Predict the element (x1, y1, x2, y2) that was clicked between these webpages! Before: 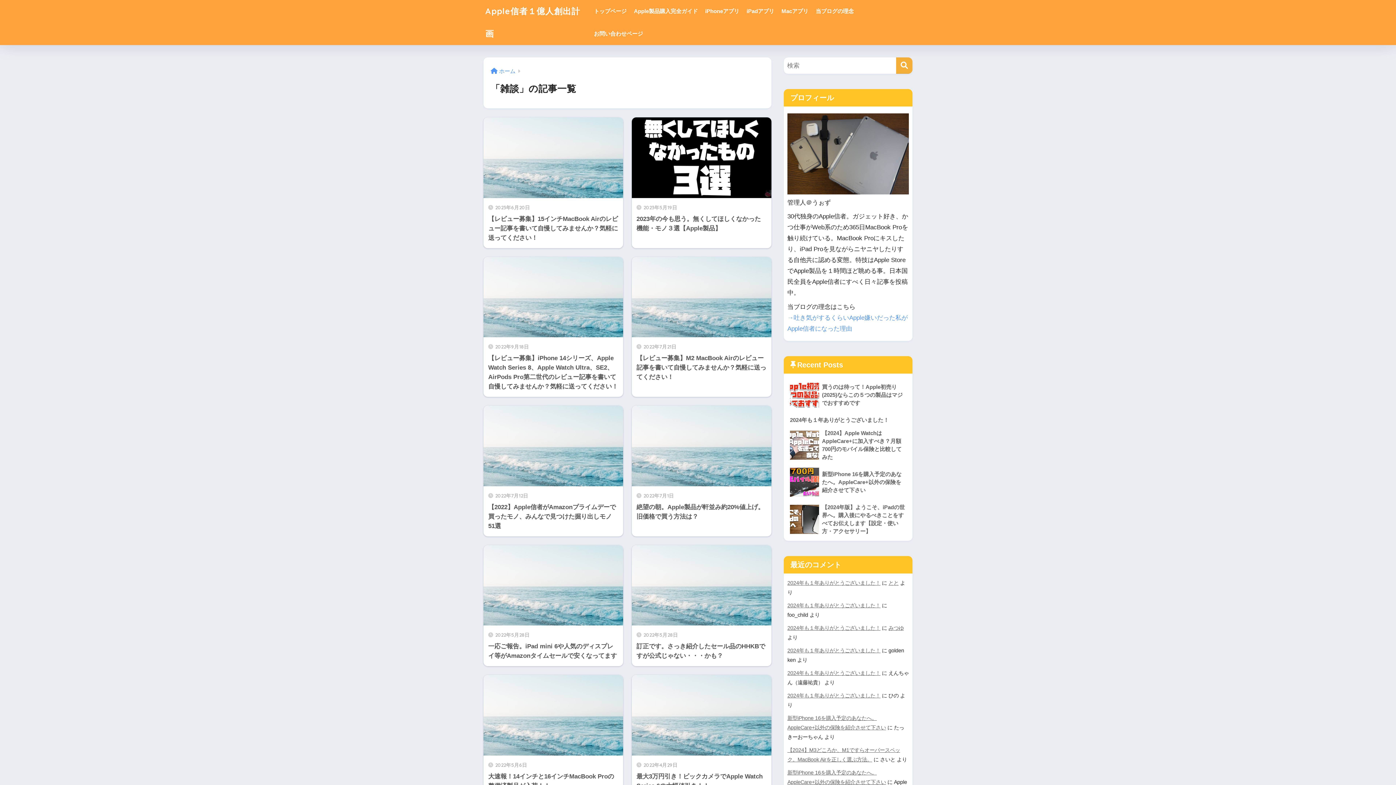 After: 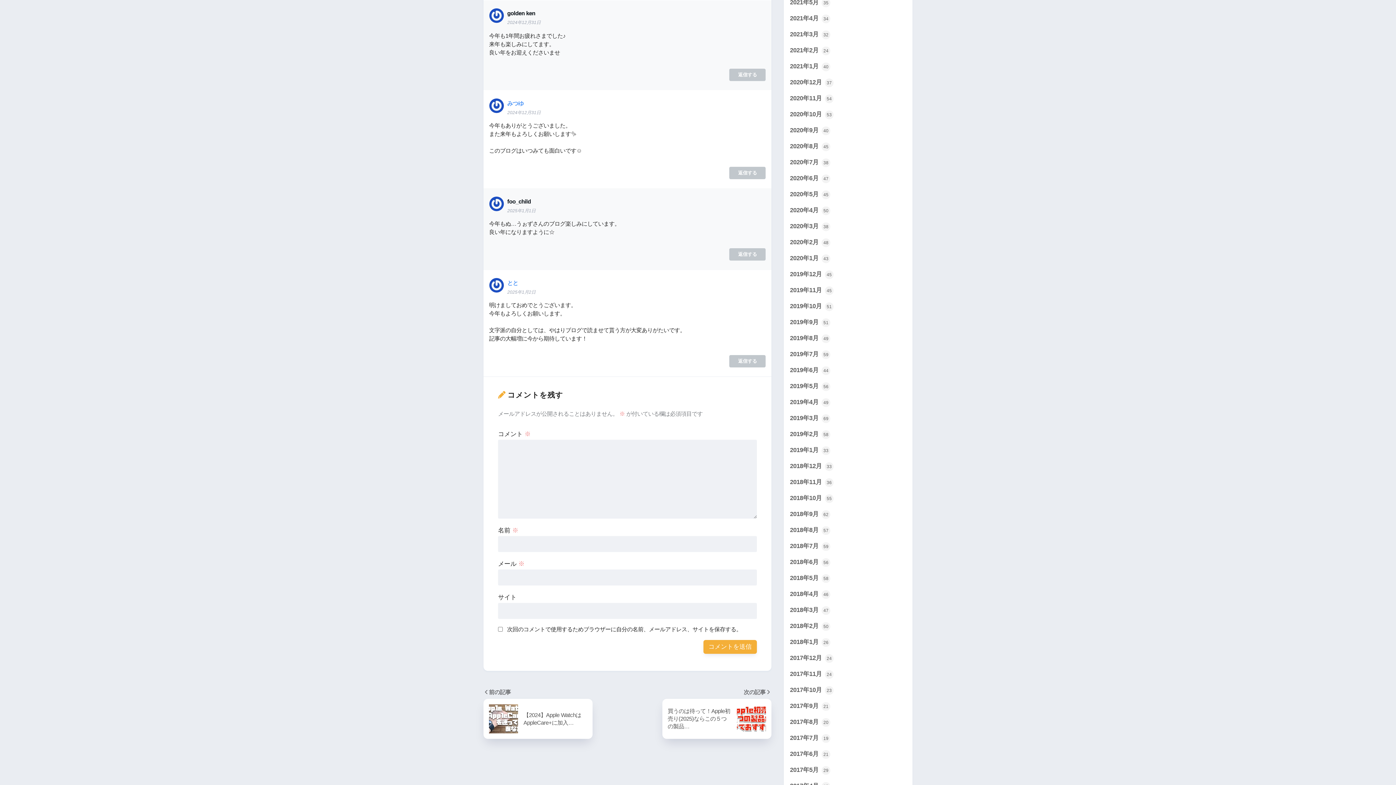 Action: label: 2024年も１年ありがとうございました！ bbox: (787, 648, 880, 653)